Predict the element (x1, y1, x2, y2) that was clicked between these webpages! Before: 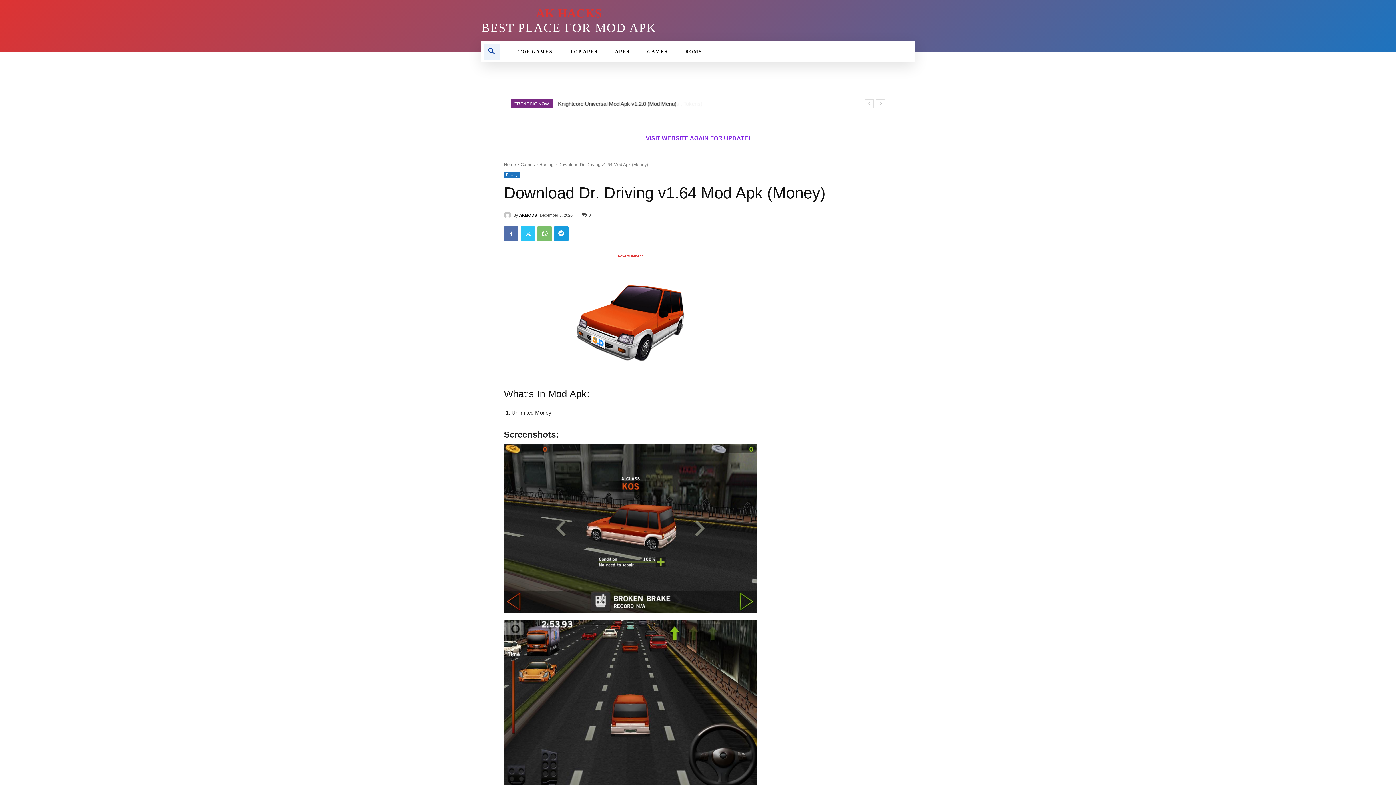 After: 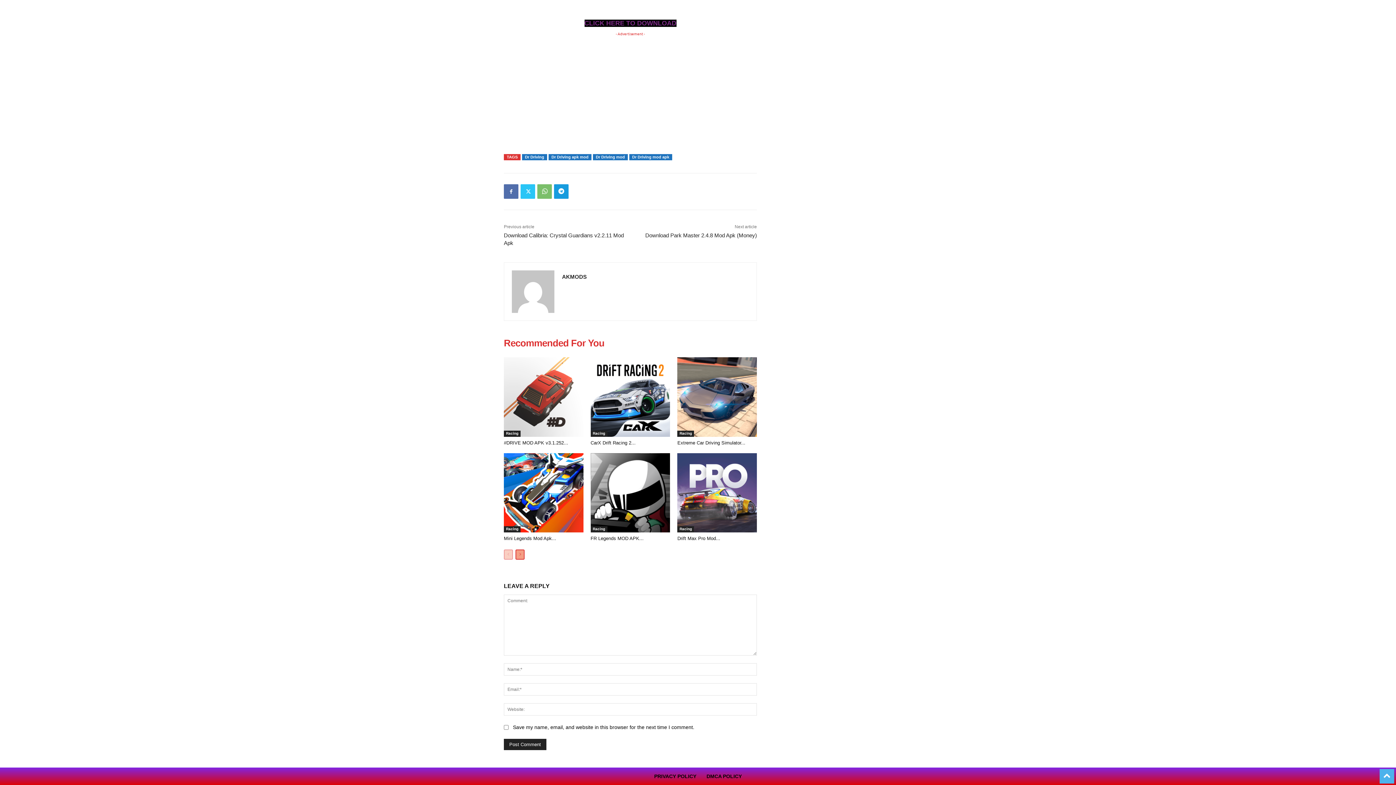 Action: label: 0 bbox: (582, 212, 590, 217)